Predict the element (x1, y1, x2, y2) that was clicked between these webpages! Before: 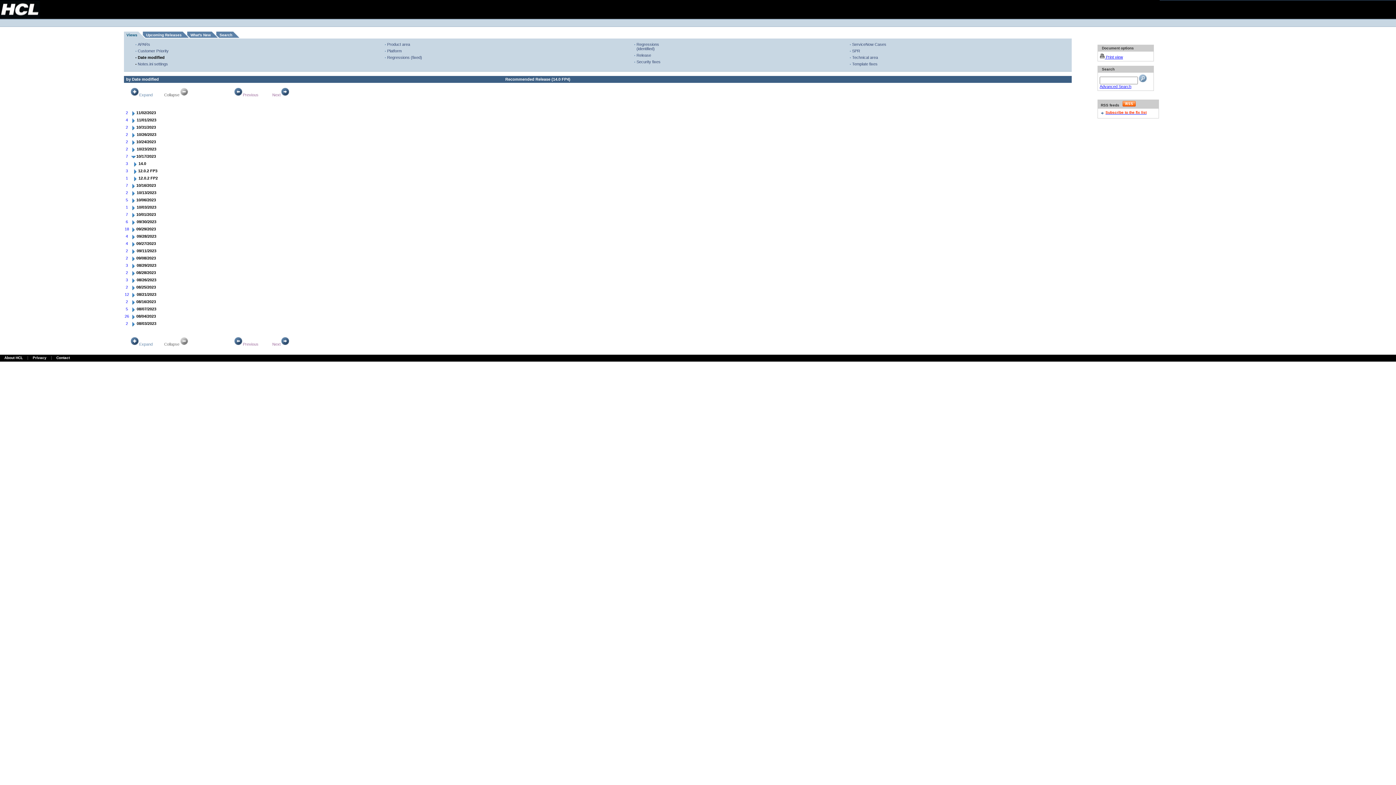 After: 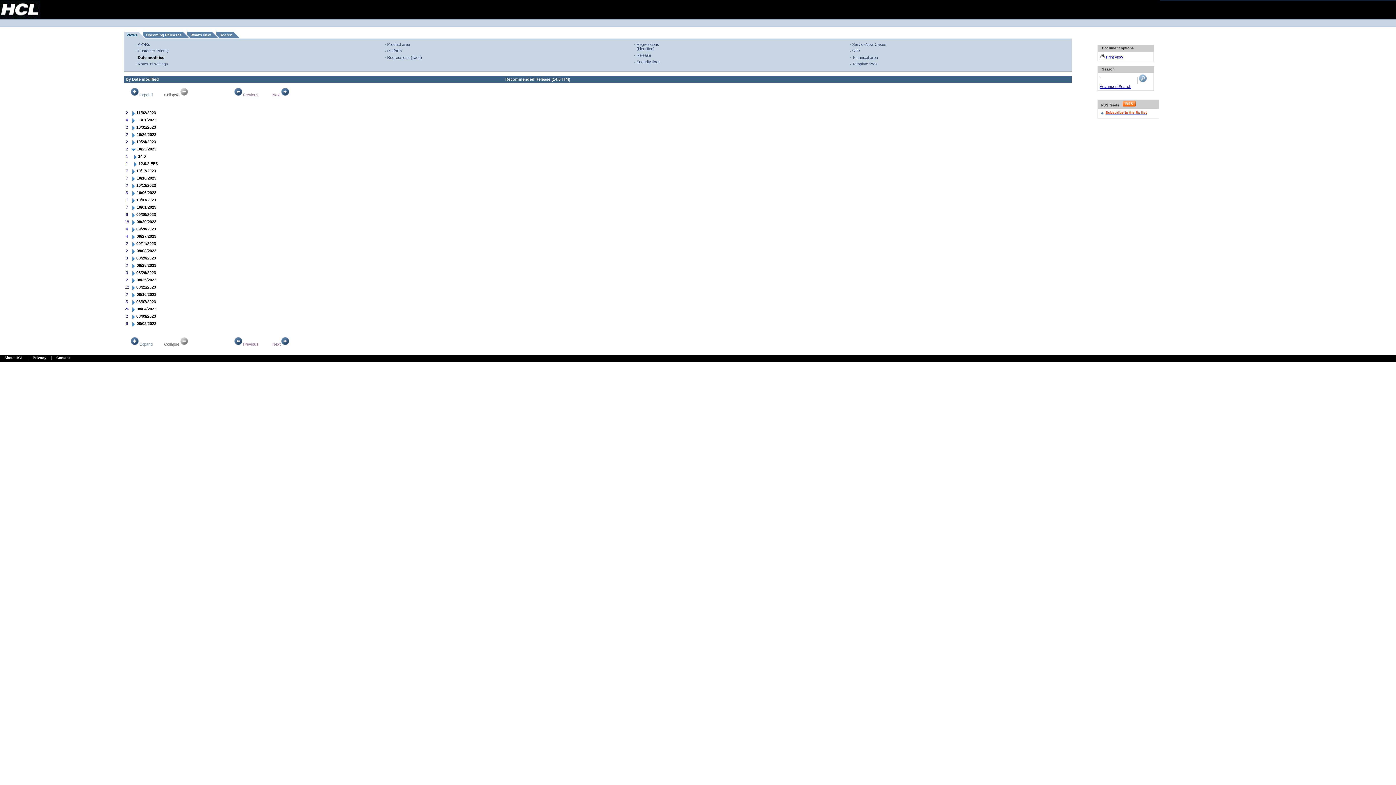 Action: bbox: (130, 149, 136, 153)